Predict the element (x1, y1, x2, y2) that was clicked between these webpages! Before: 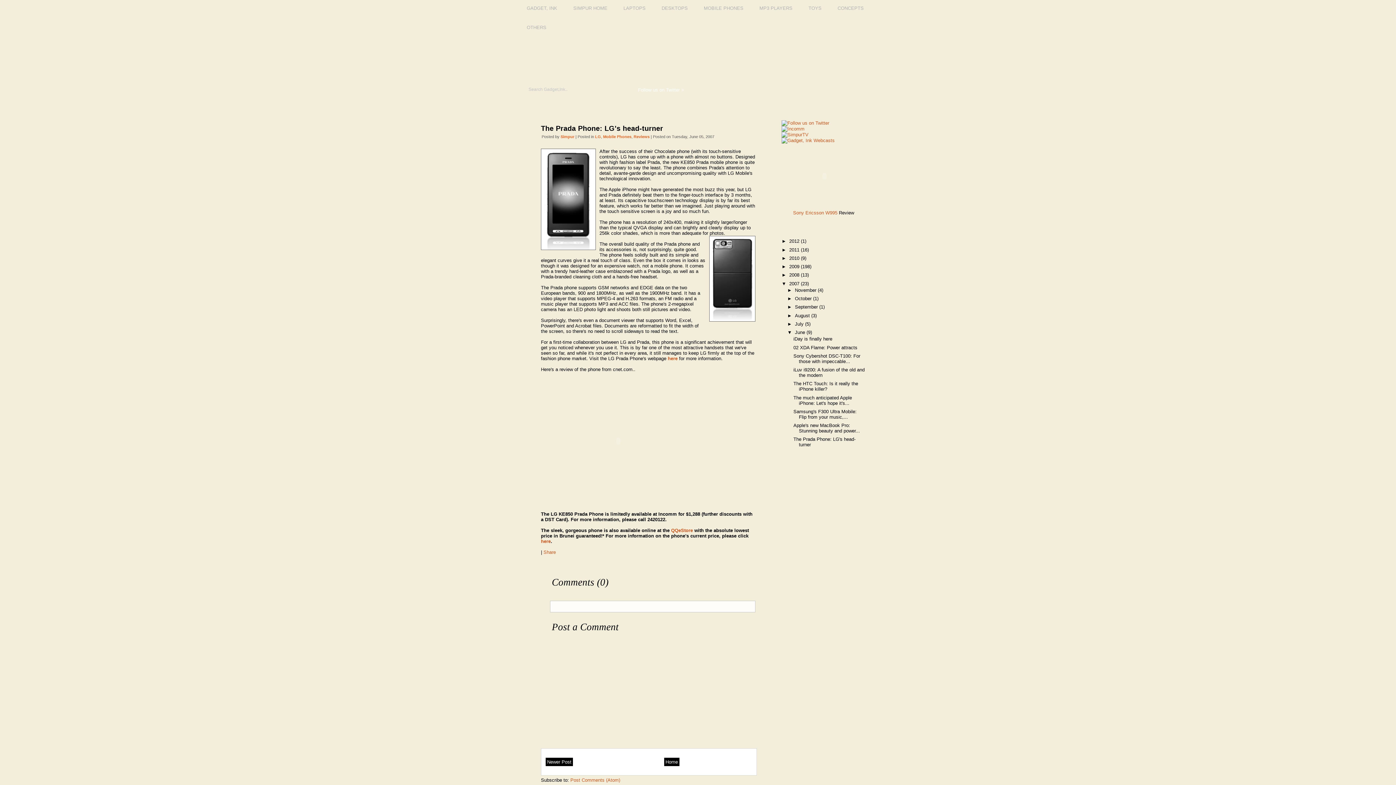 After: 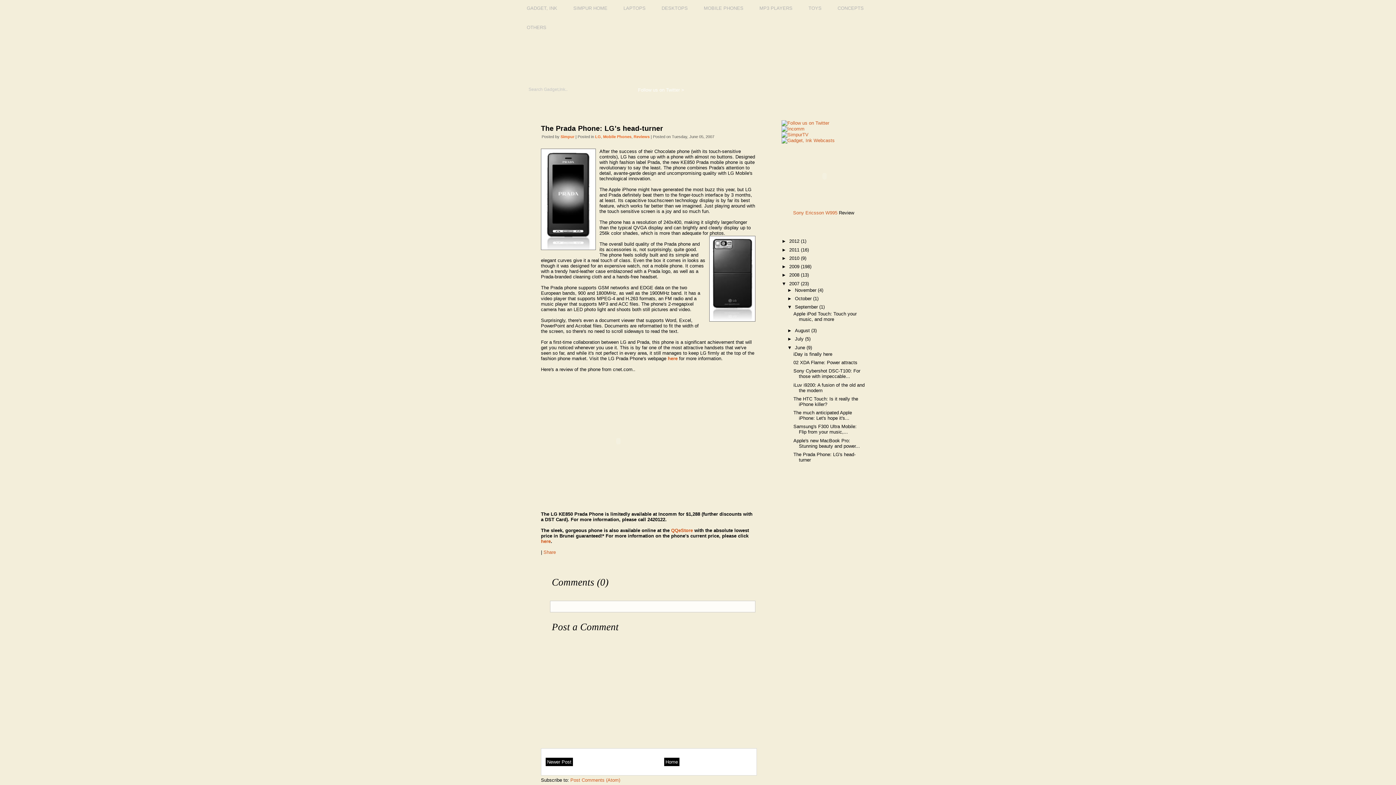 Action: bbox: (787, 304, 795, 311) label: ►  